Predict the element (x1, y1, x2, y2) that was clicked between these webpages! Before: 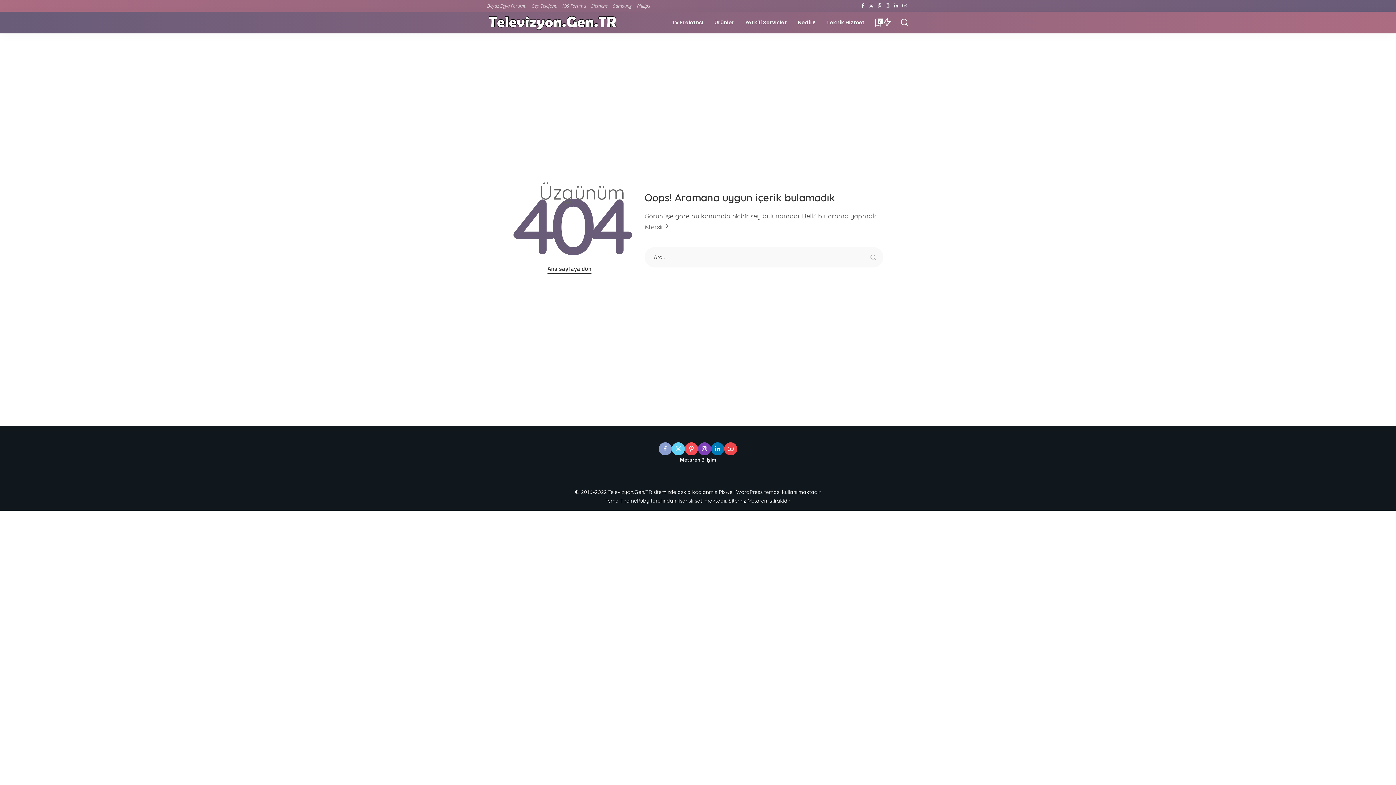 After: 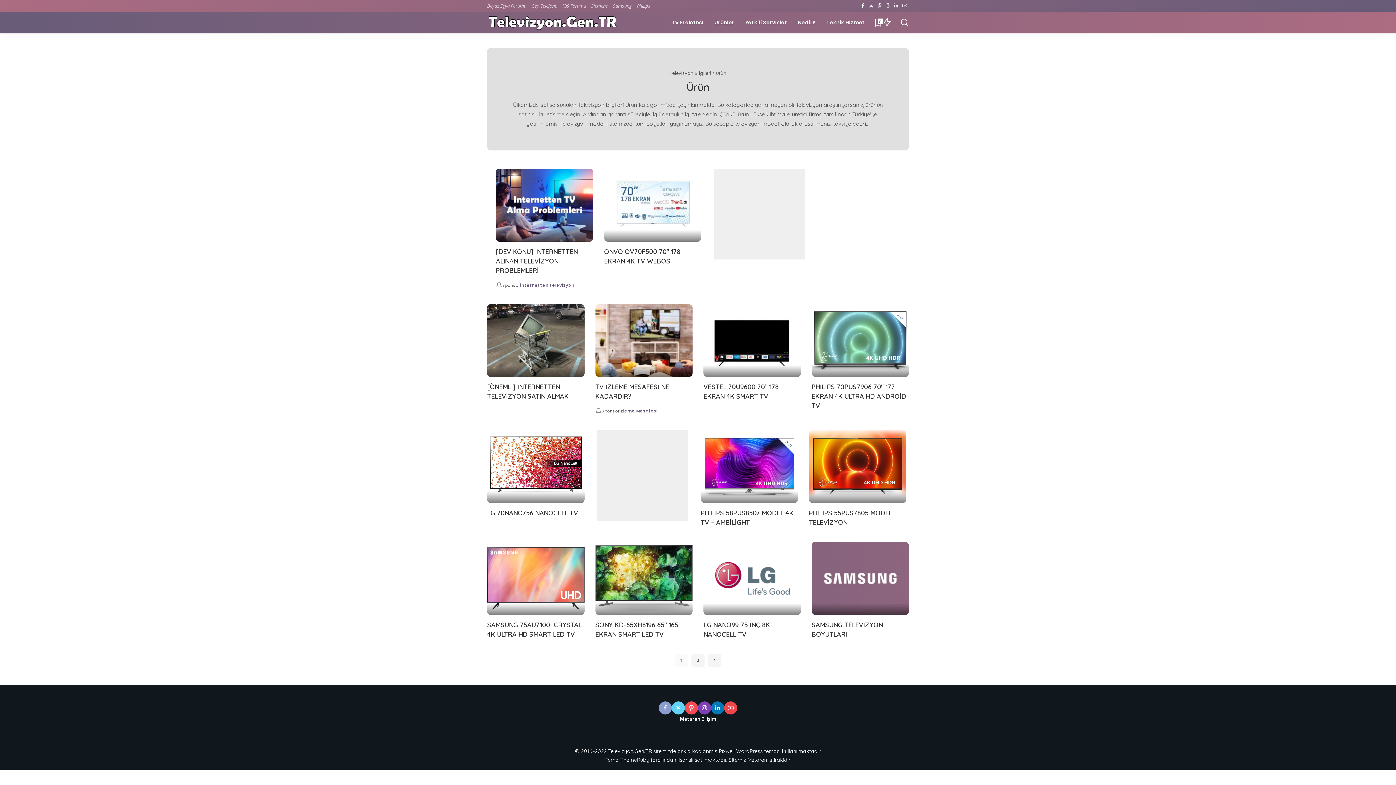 Action: bbox: (709, 11, 739, 33) label: Ürünler